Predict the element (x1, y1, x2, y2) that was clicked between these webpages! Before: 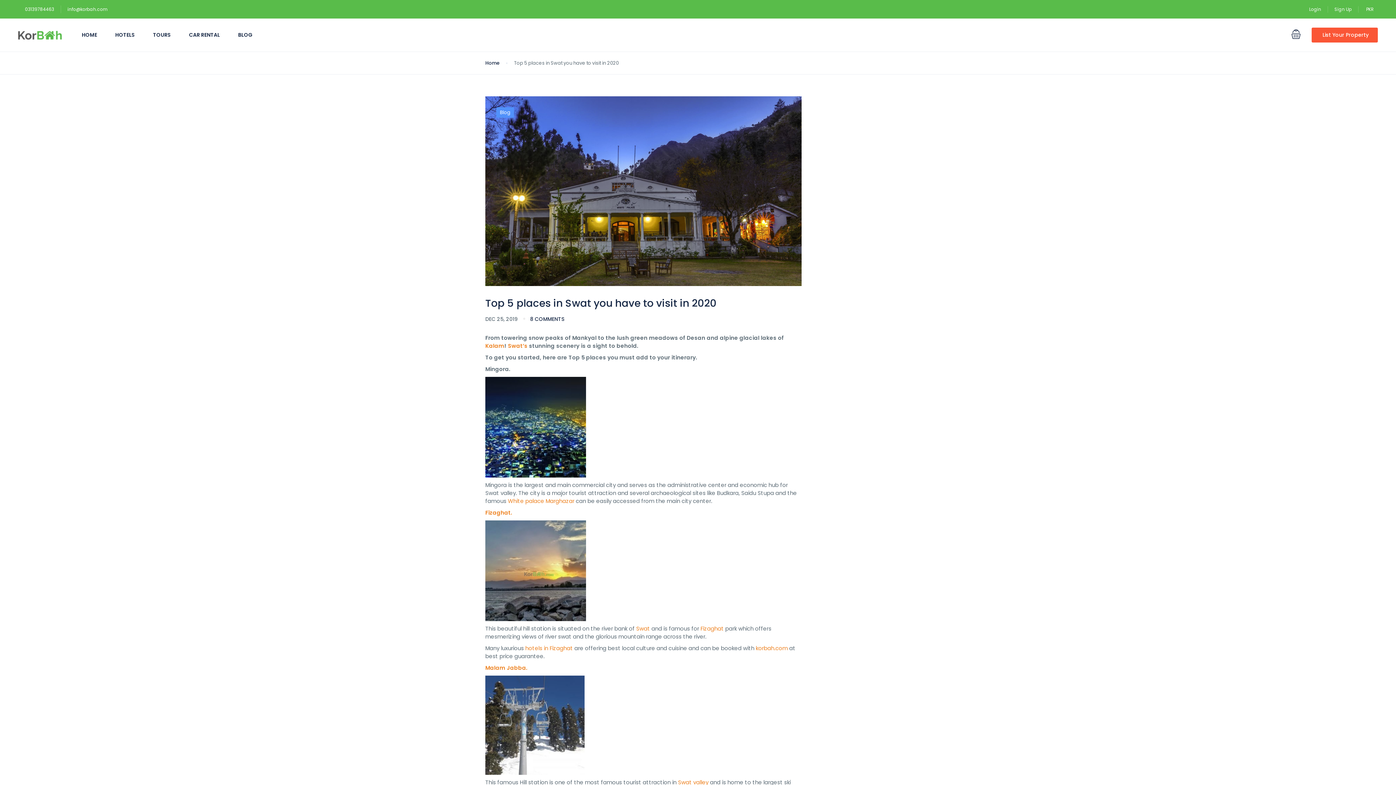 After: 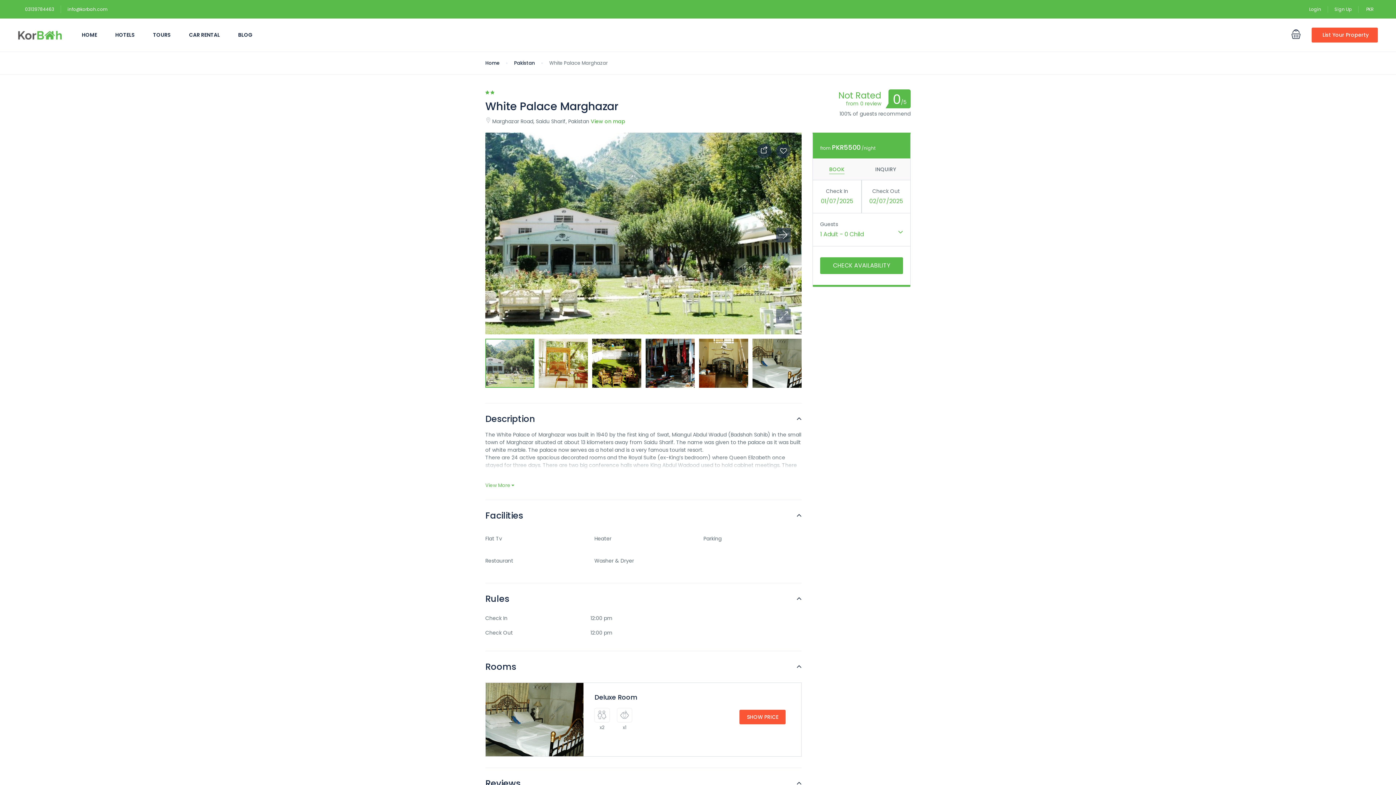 Action: bbox: (508, 497, 574, 505) label: White palace Marghazar